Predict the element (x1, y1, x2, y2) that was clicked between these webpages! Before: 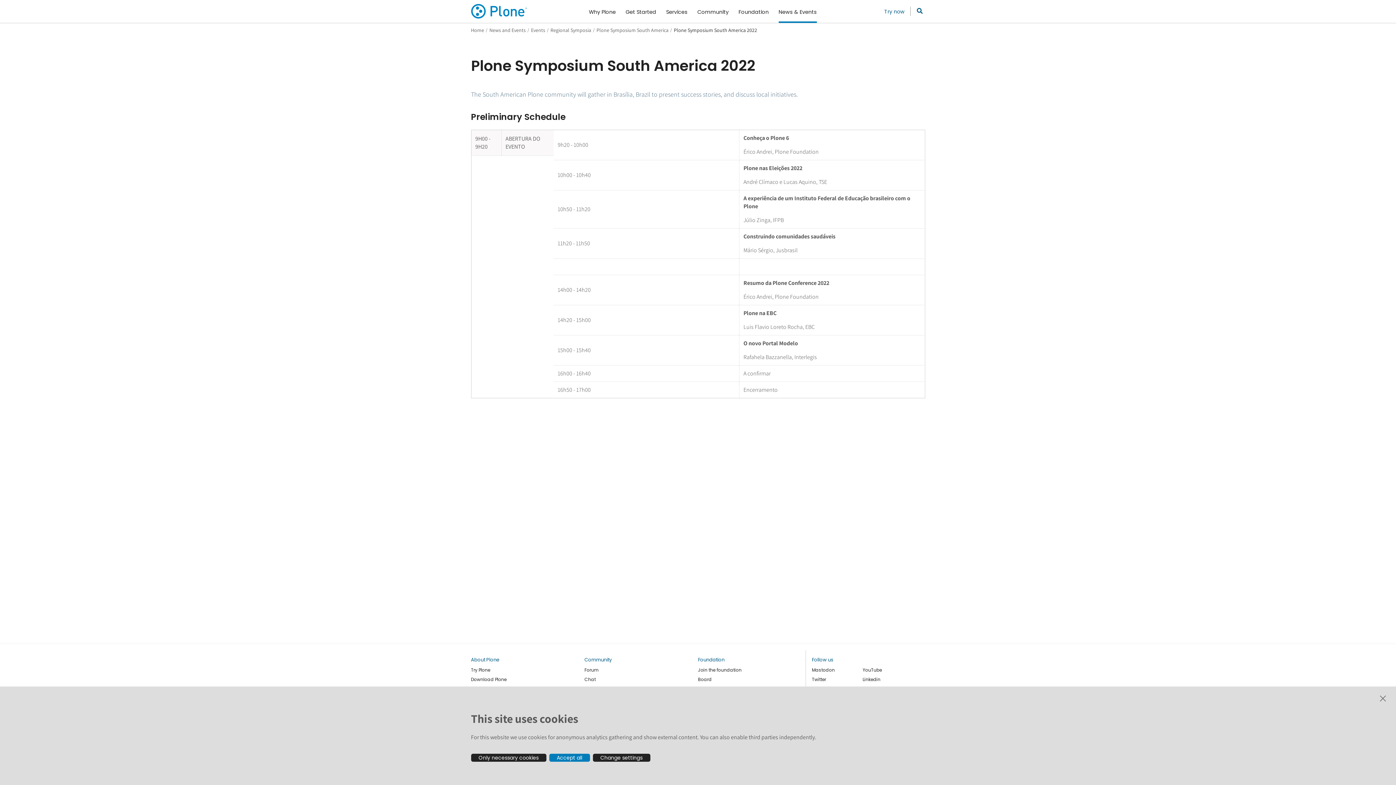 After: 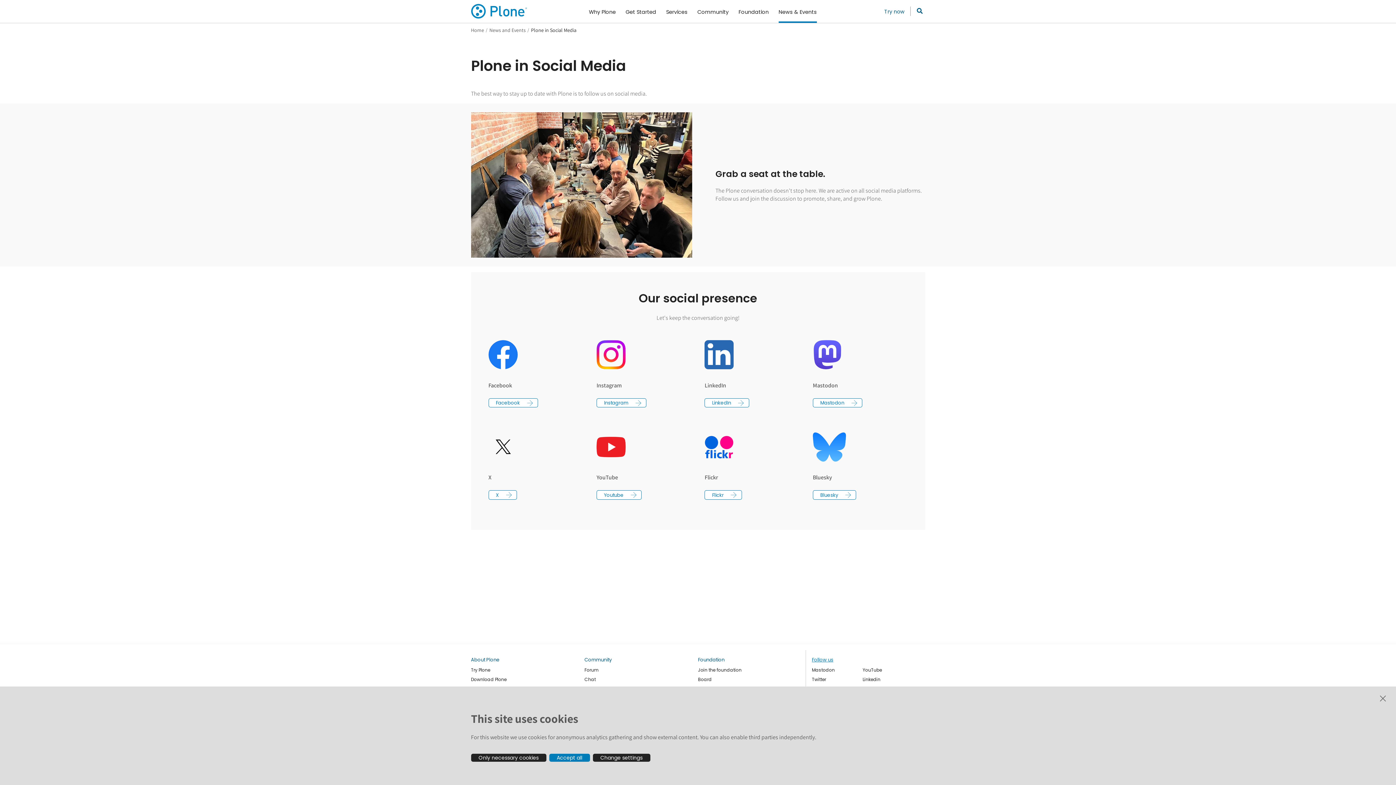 Action: label: Follow us bbox: (812, 656, 833, 664)